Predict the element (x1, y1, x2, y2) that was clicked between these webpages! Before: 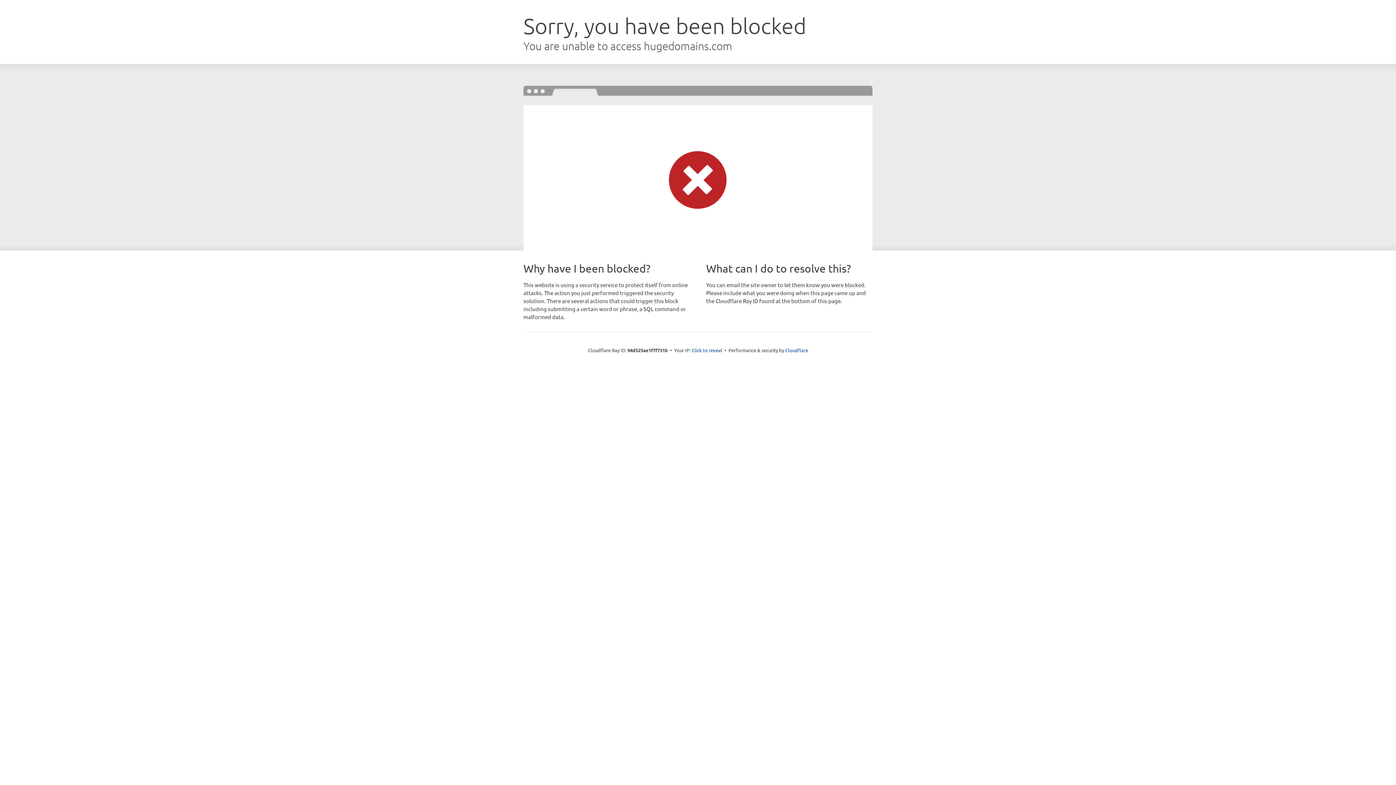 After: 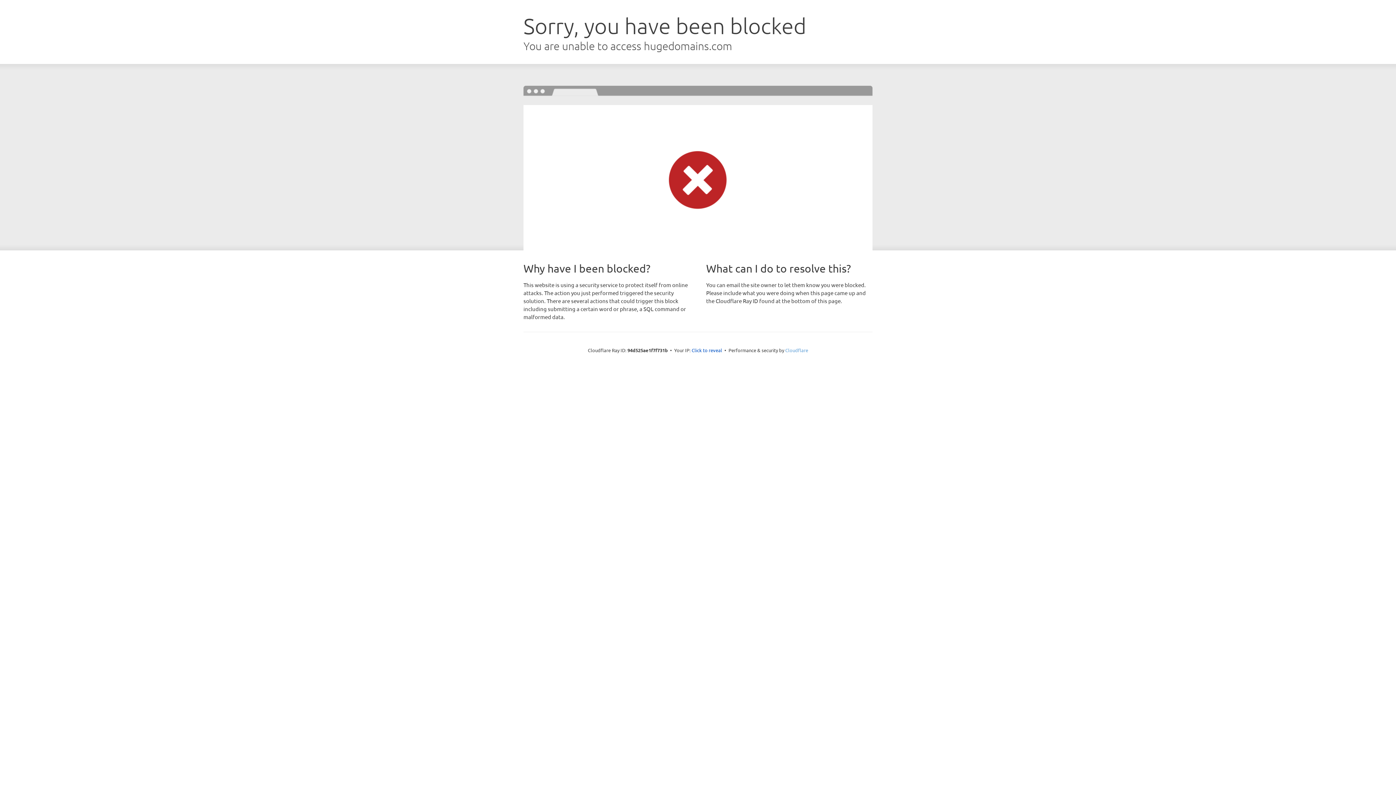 Action: label: Cloudflare bbox: (785, 347, 808, 353)